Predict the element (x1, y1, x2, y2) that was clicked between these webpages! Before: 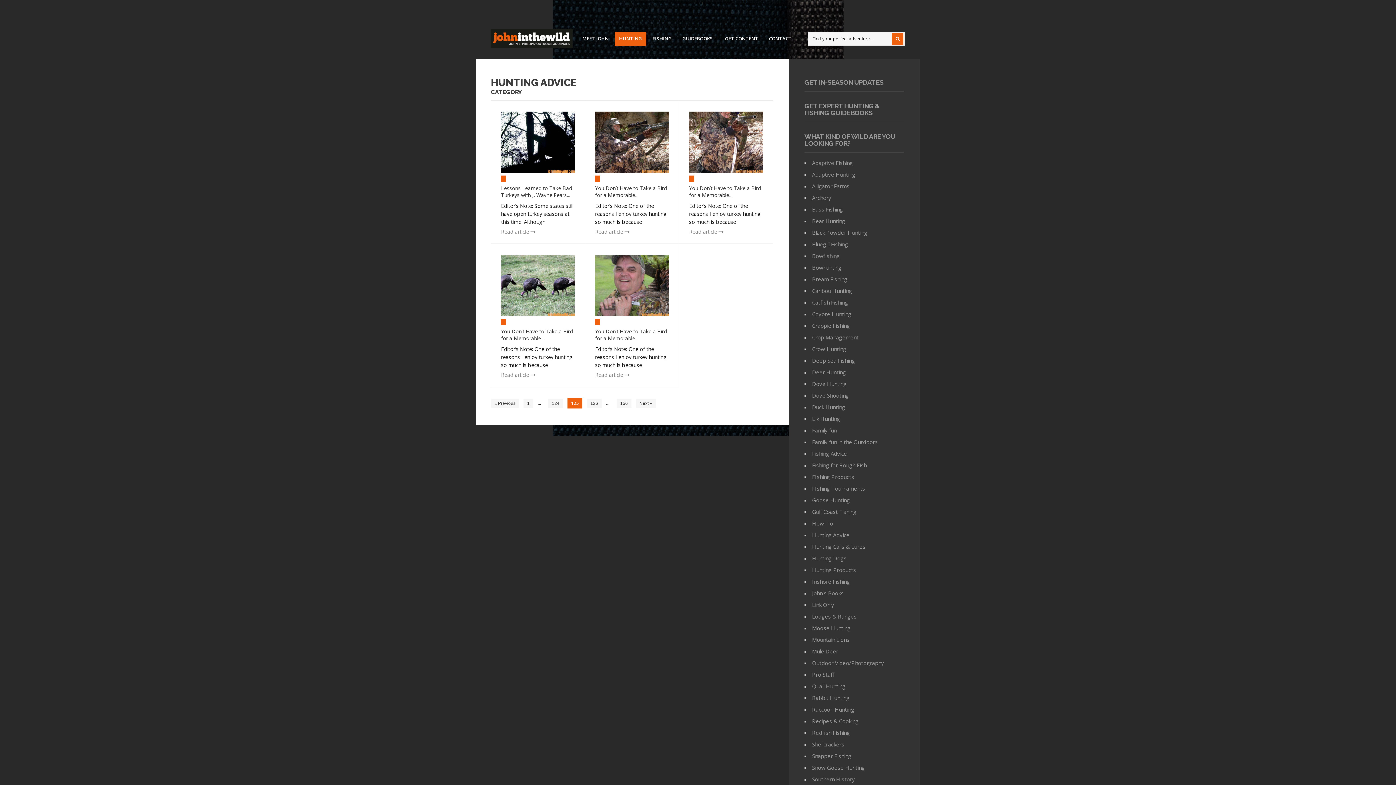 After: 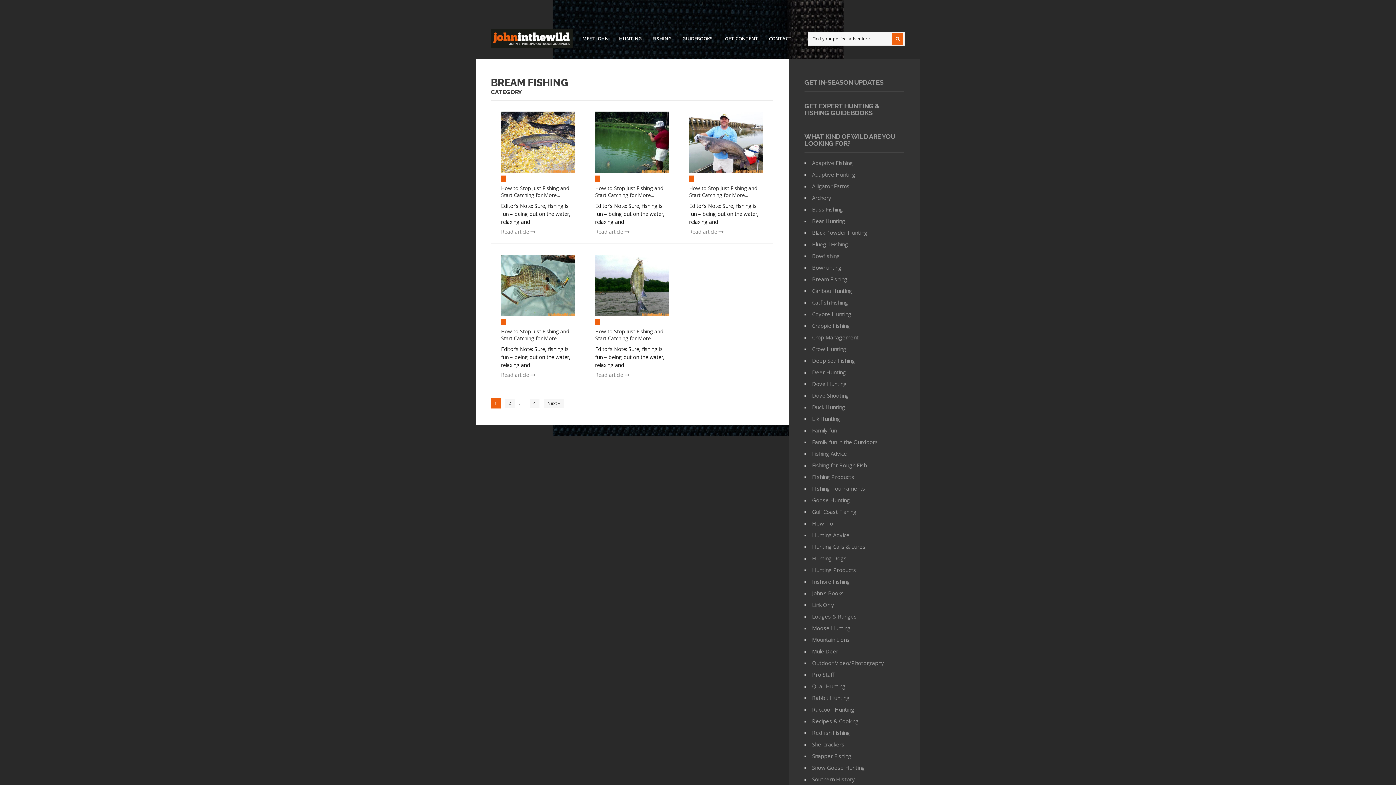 Action: bbox: (812, 275, 847, 282) label: Bream Fishing